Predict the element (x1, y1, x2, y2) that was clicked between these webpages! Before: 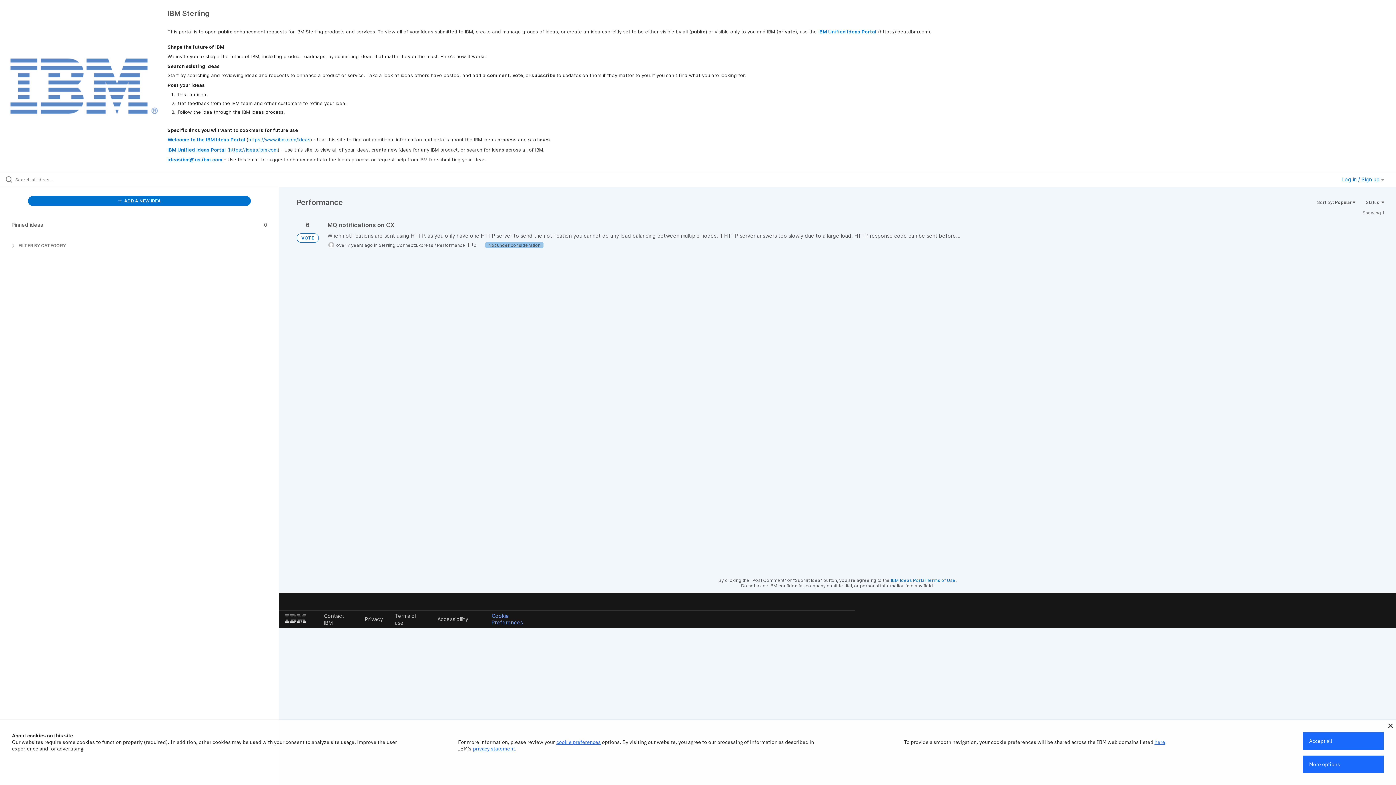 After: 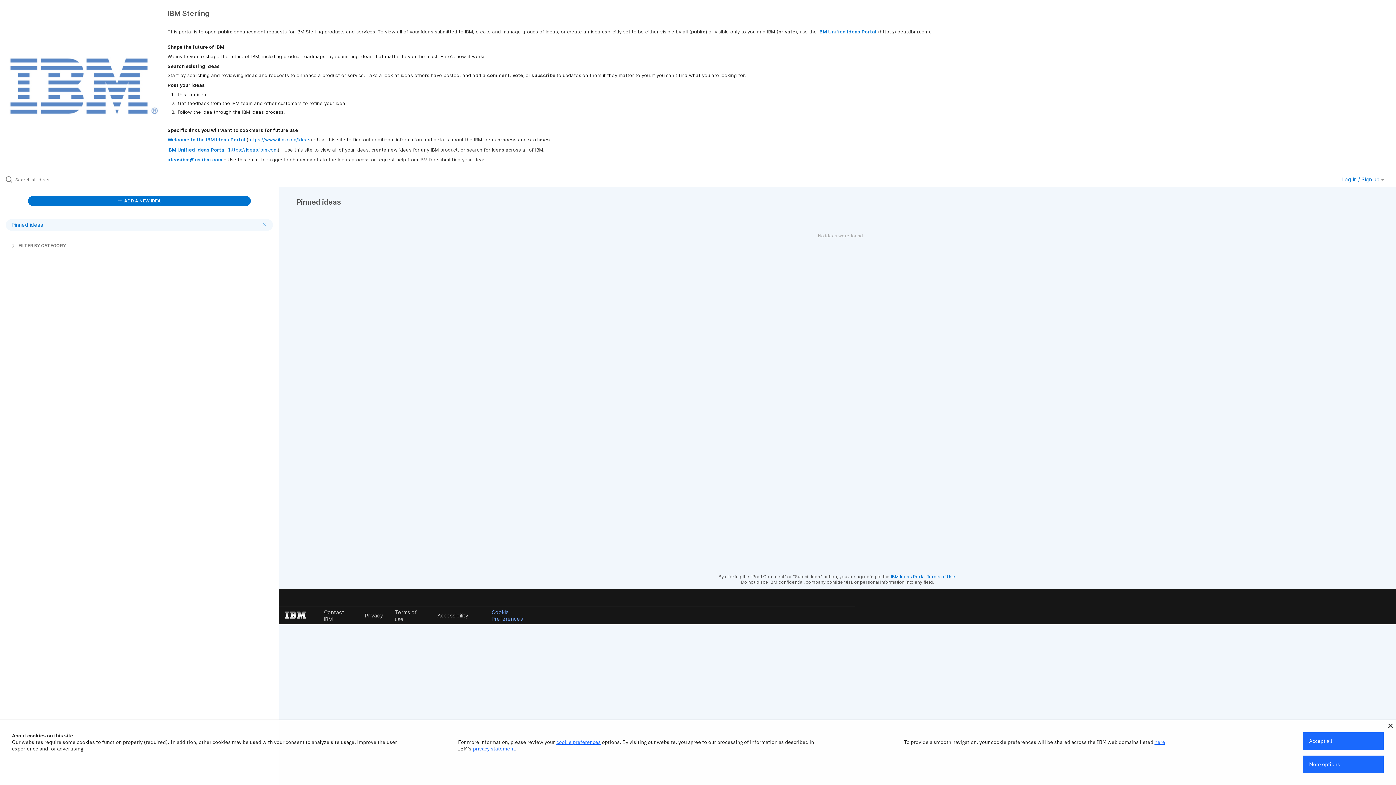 Action: bbox: (5, 219, 273, 230) label: Pinned ideas
0